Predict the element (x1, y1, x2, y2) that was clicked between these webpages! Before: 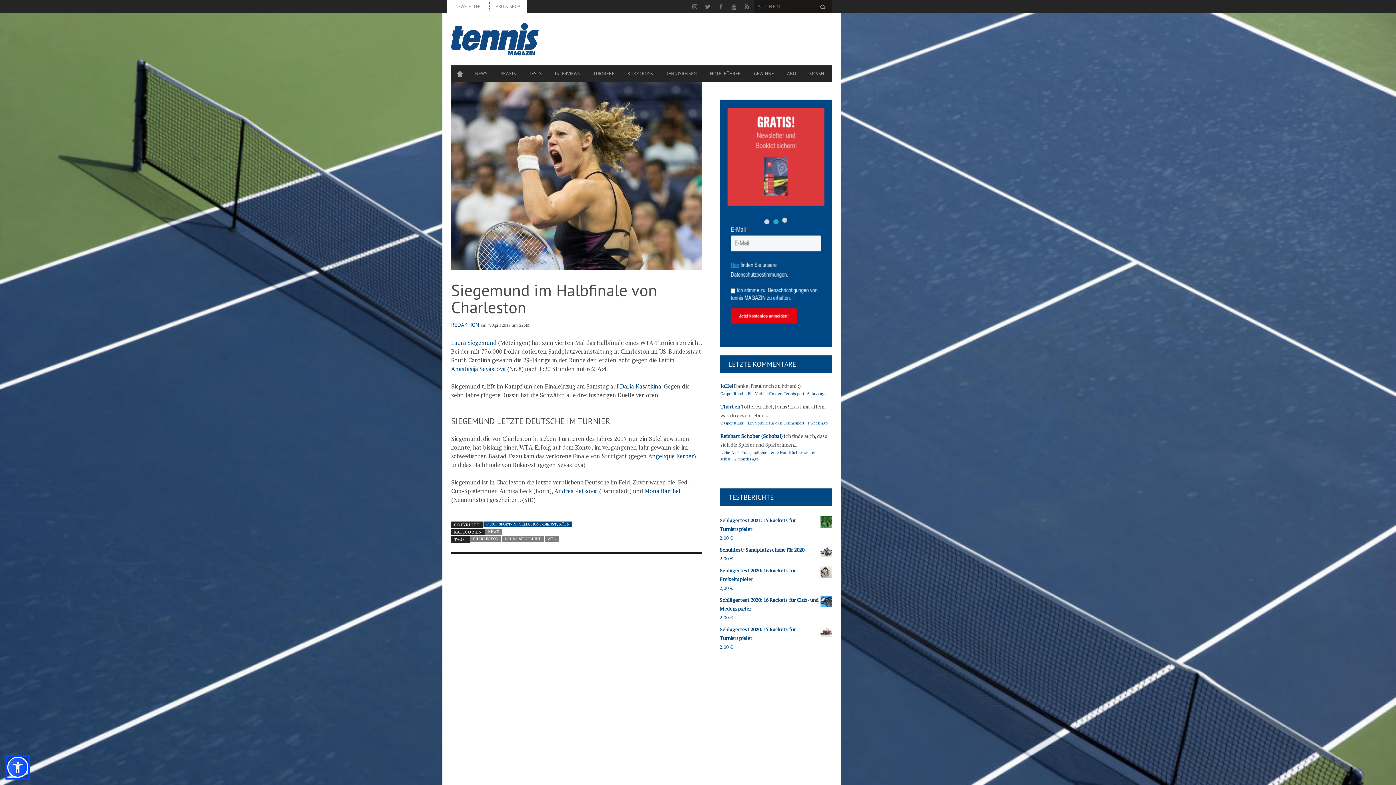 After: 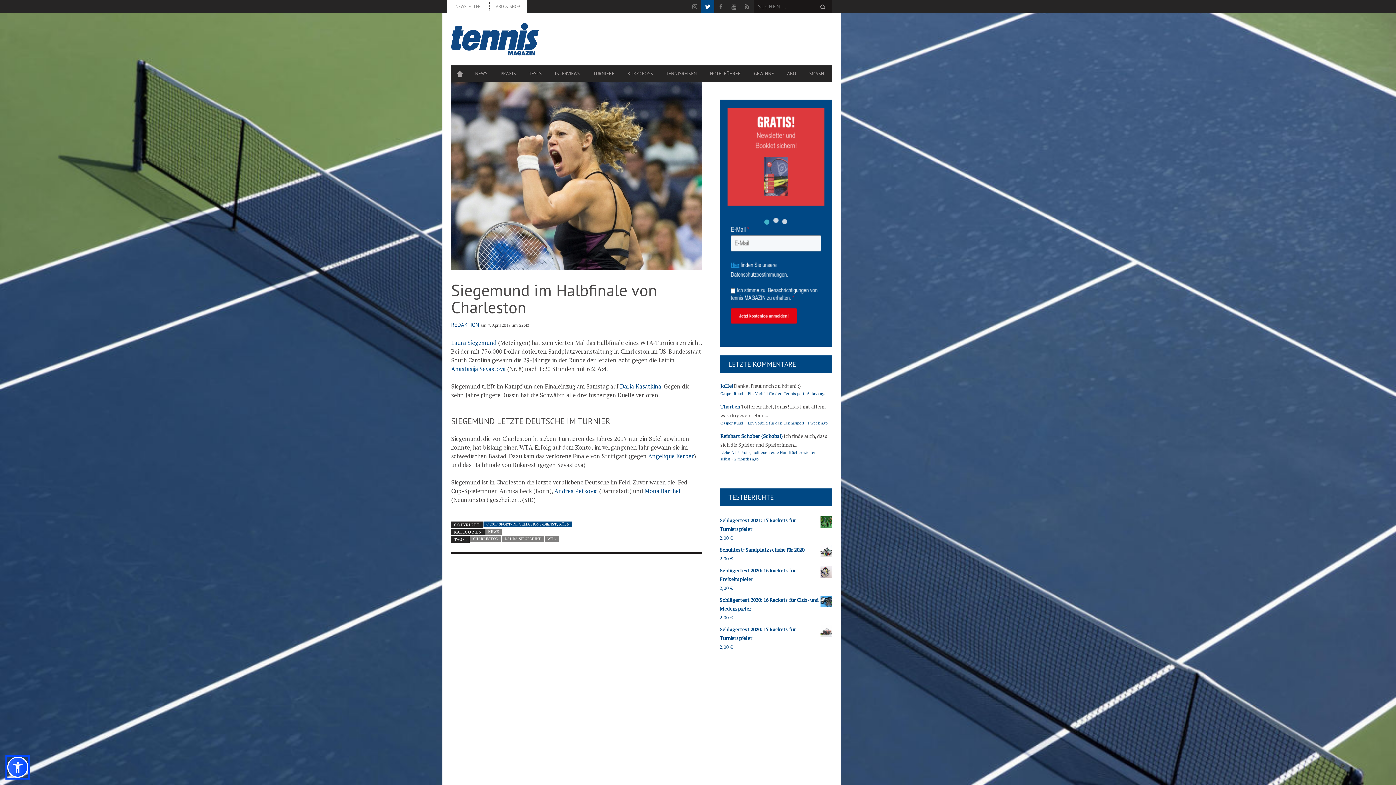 Action: bbox: (701, 0, 714, 13)